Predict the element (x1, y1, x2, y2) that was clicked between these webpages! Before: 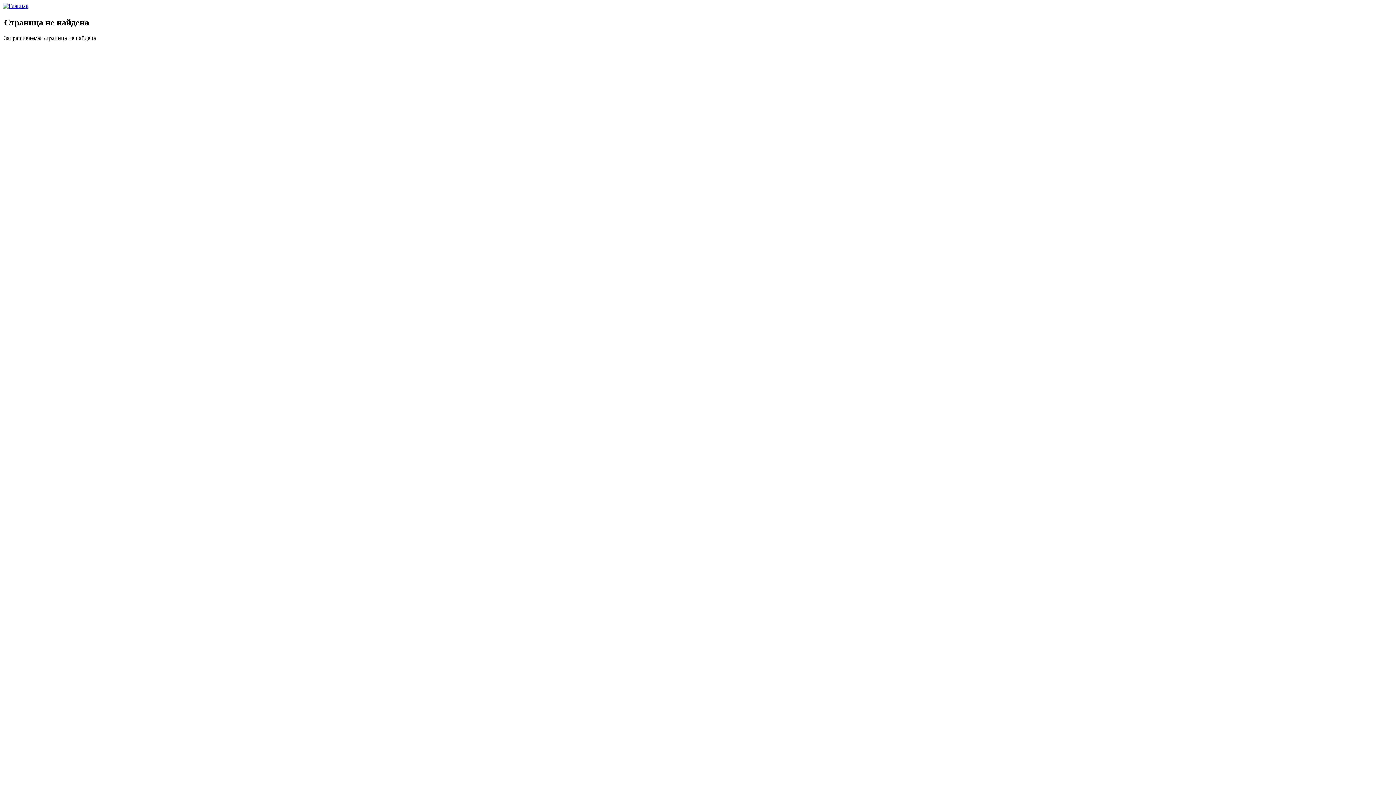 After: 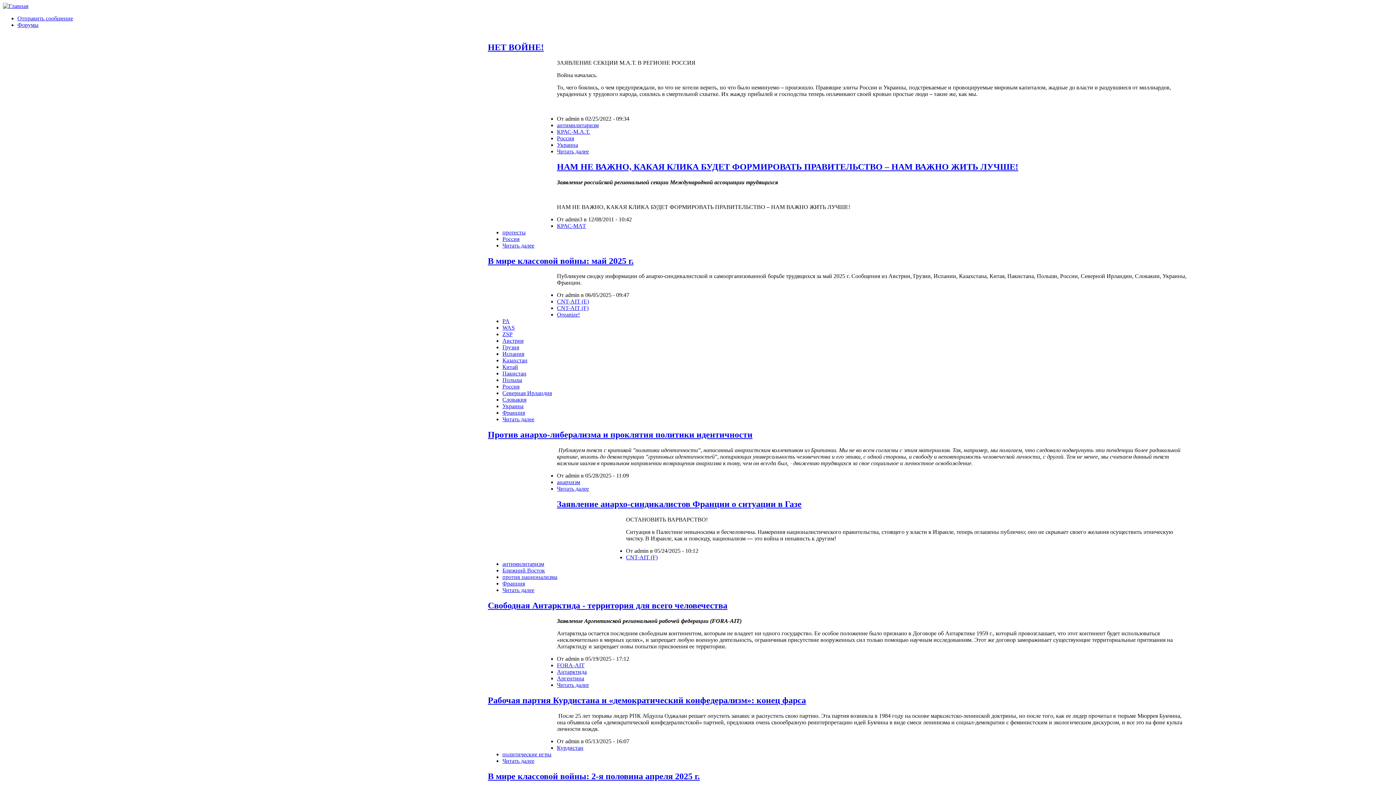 Action: bbox: (2, 2, 28, 9)